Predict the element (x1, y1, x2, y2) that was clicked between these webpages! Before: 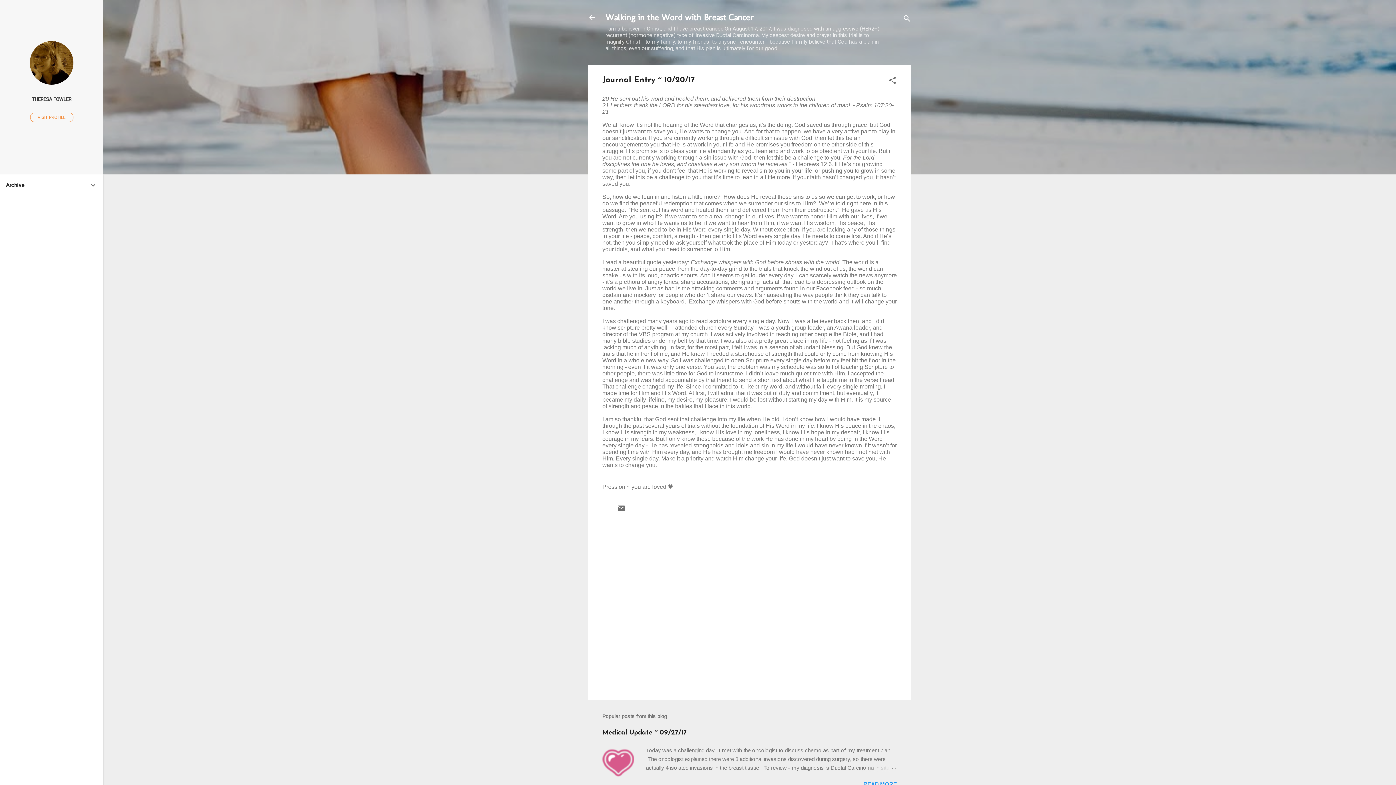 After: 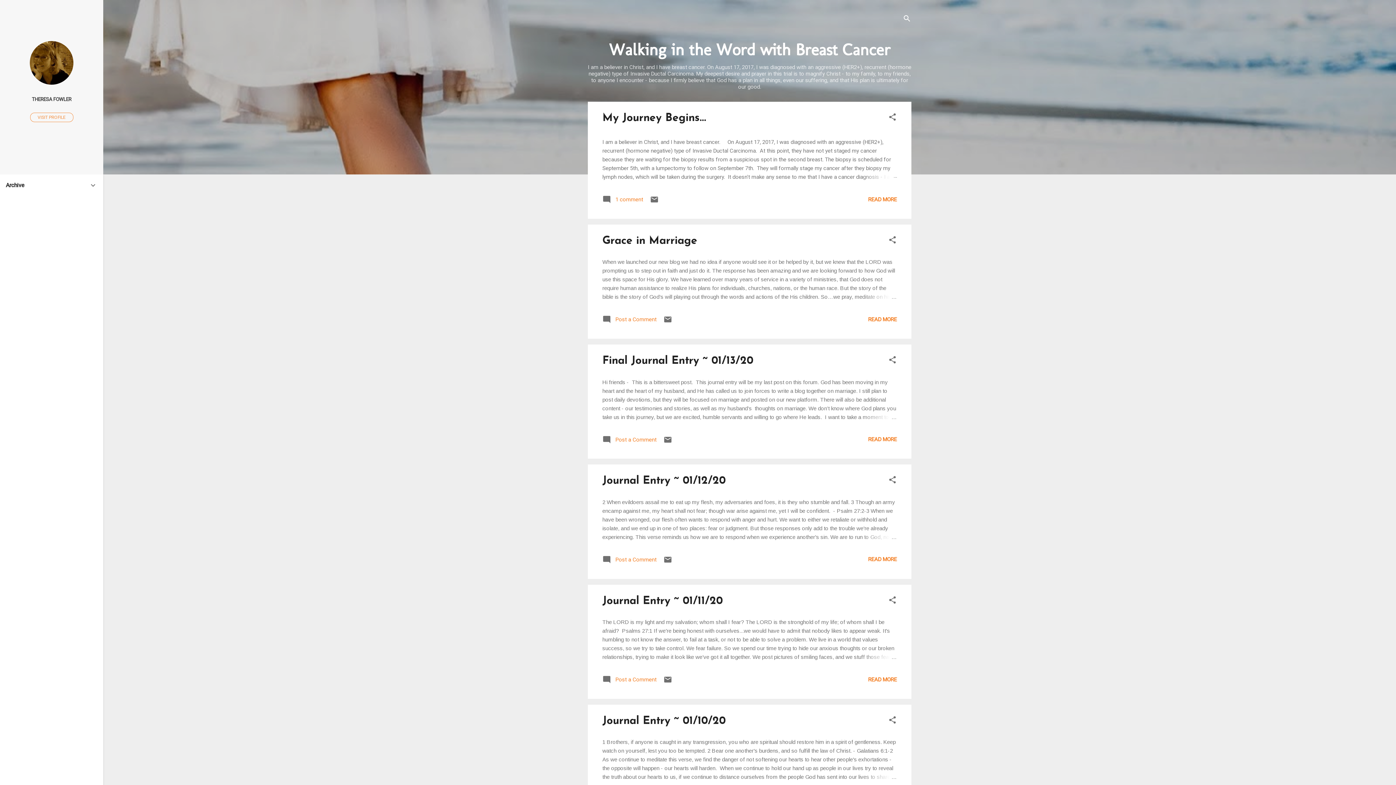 Action: label: Walking in the Word with Breast Cancer bbox: (605, 12, 753, 22)